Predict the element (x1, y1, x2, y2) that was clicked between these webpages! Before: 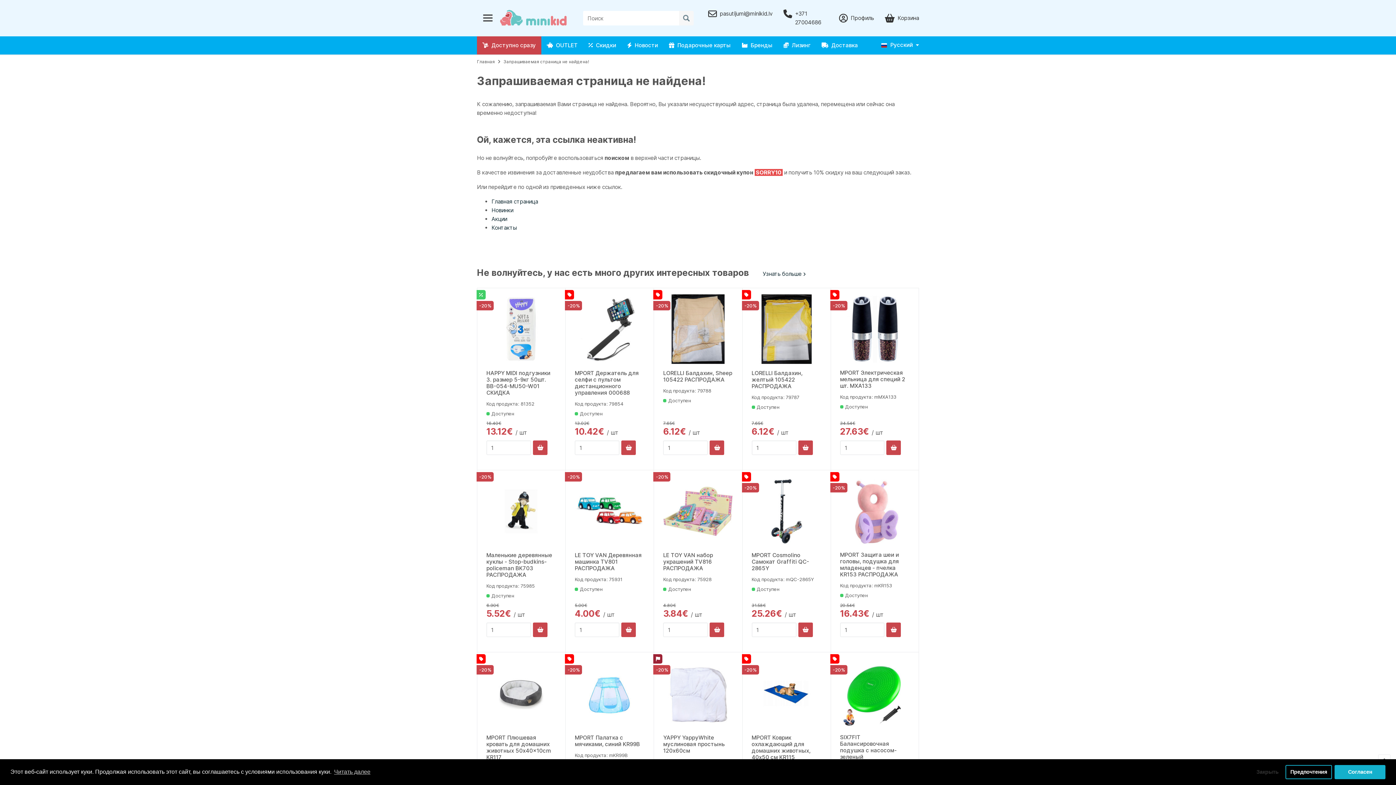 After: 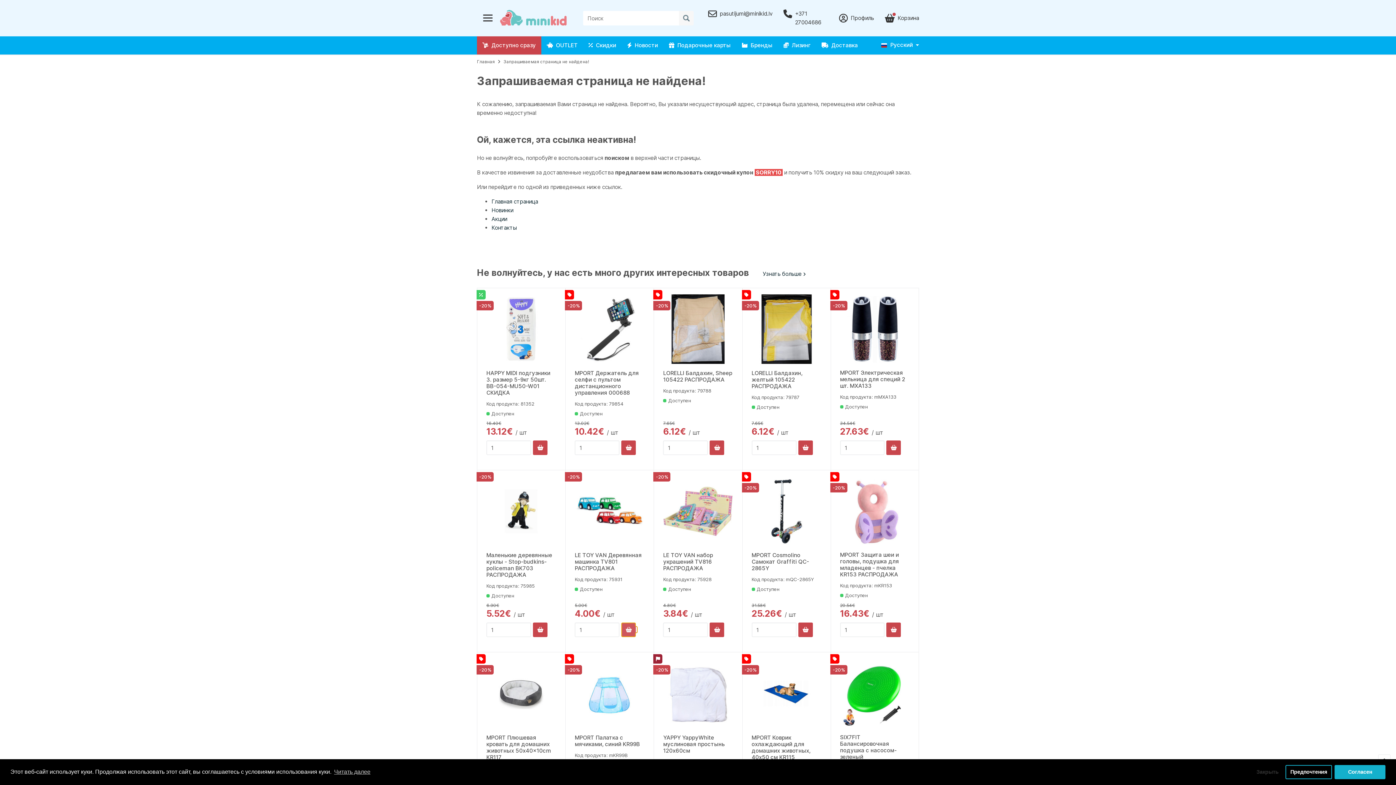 Action: bbox: (621, 623, 636, 637)